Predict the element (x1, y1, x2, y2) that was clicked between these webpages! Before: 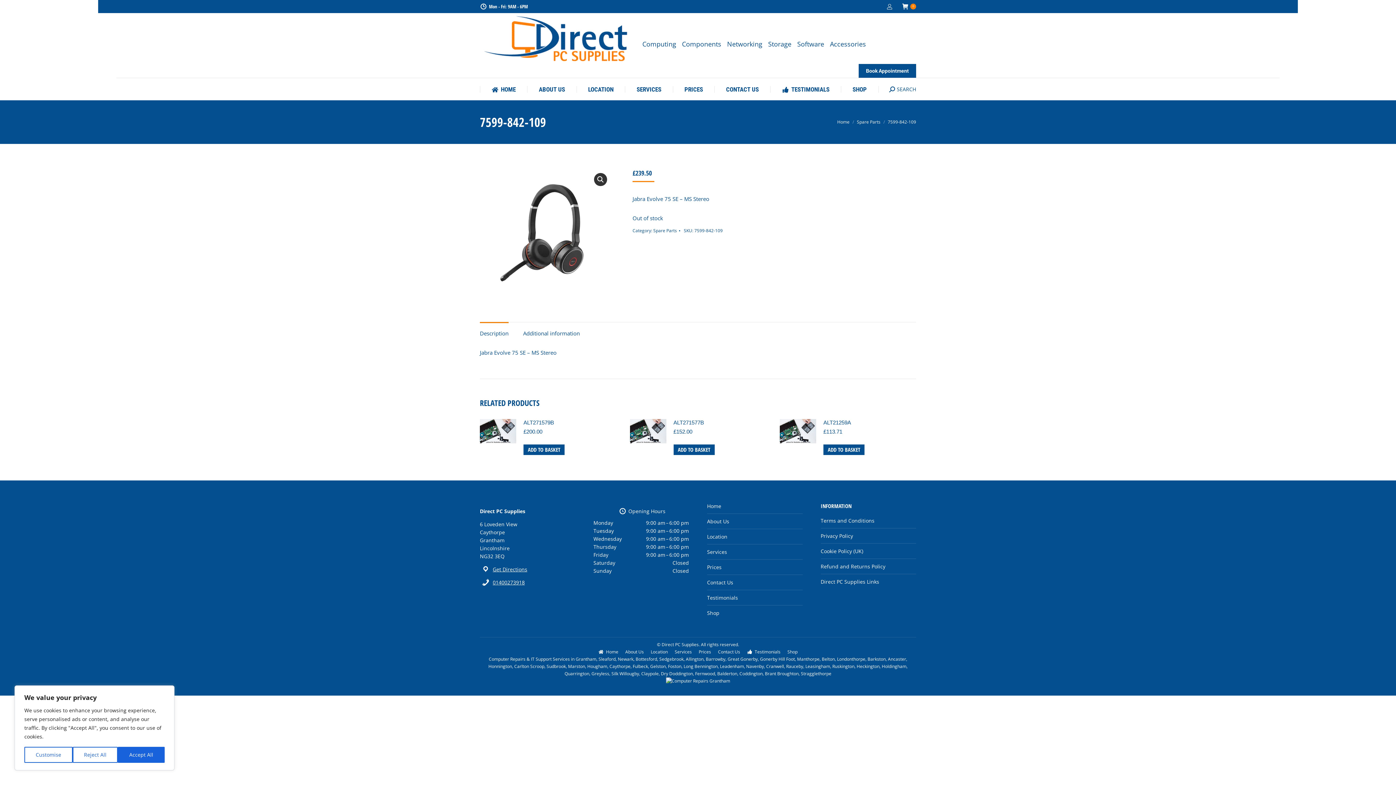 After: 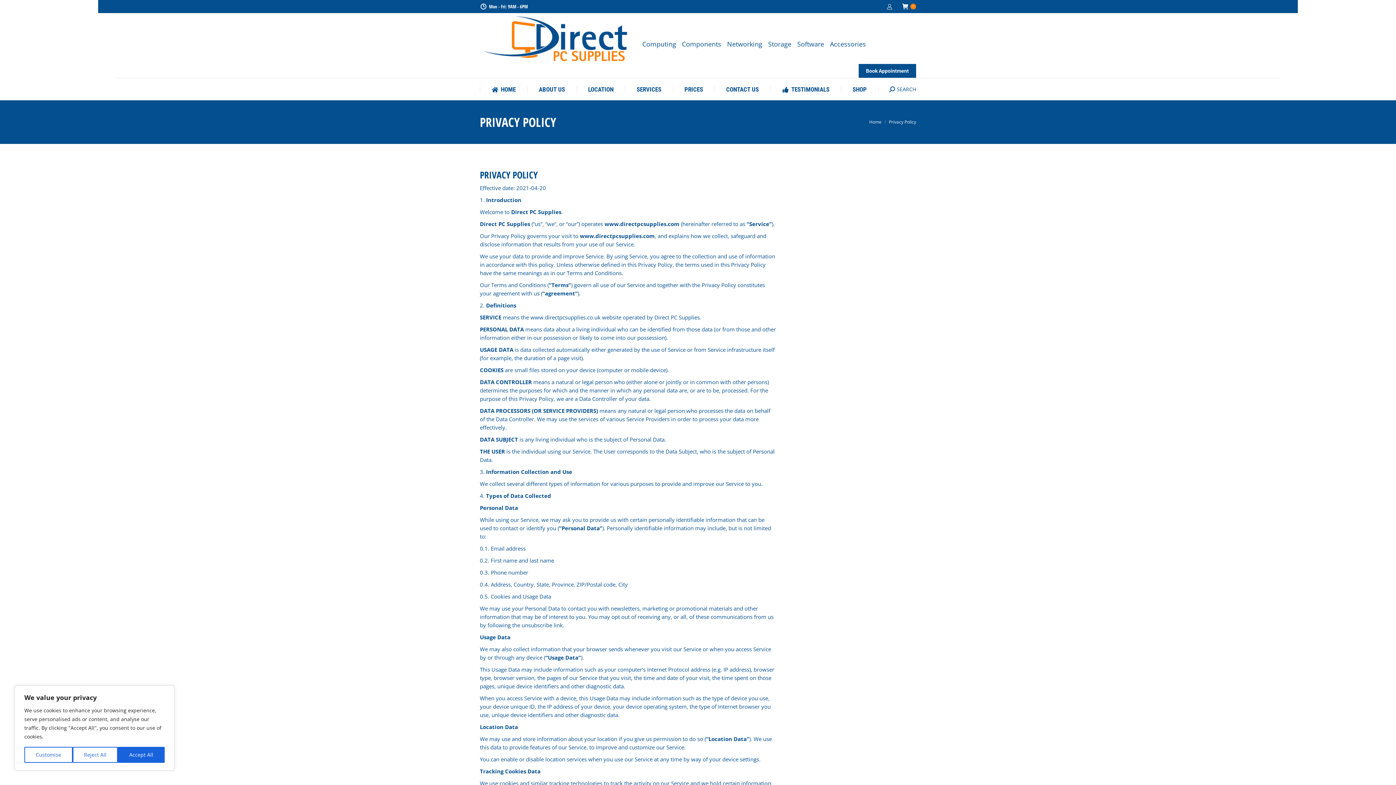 Action: label: Privacy Policy bbox: (820, 532, 853, 540)